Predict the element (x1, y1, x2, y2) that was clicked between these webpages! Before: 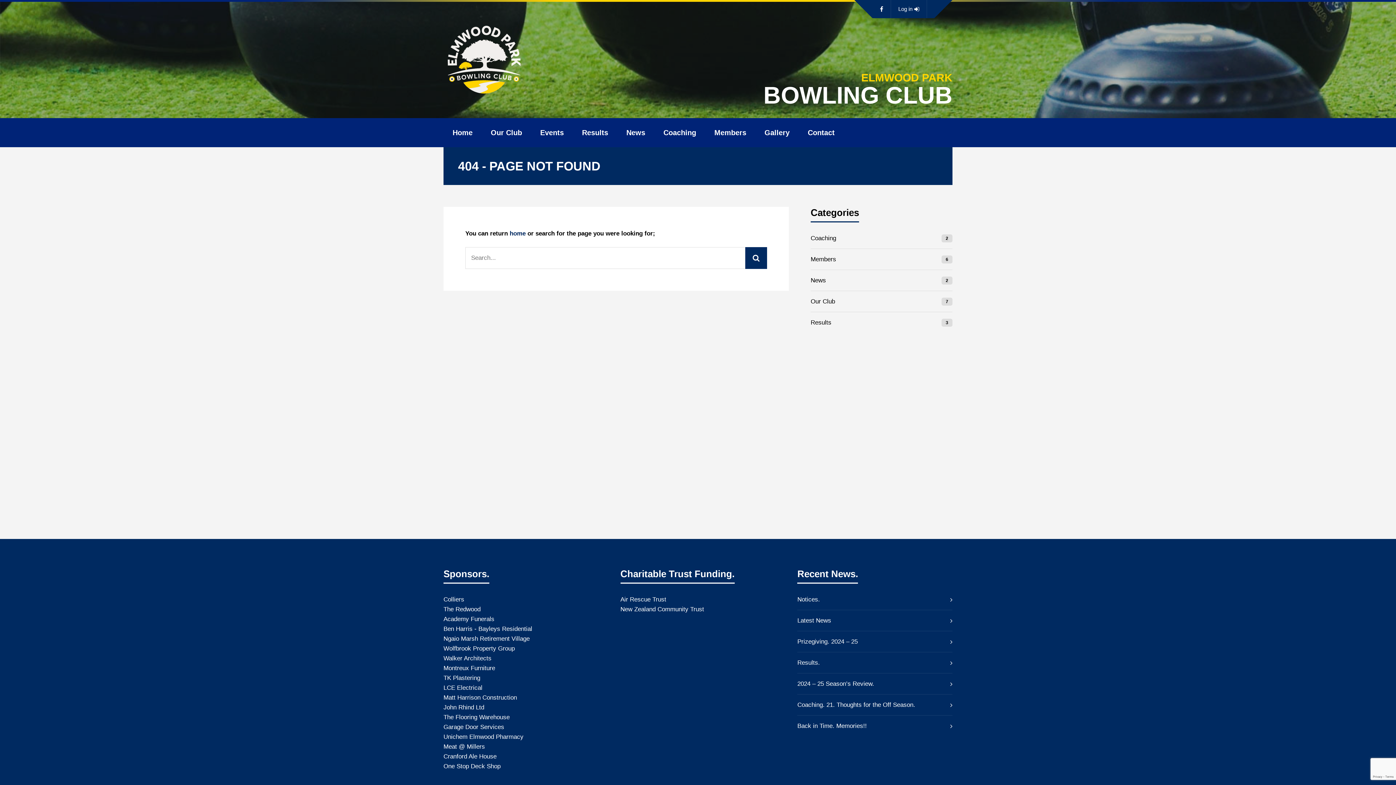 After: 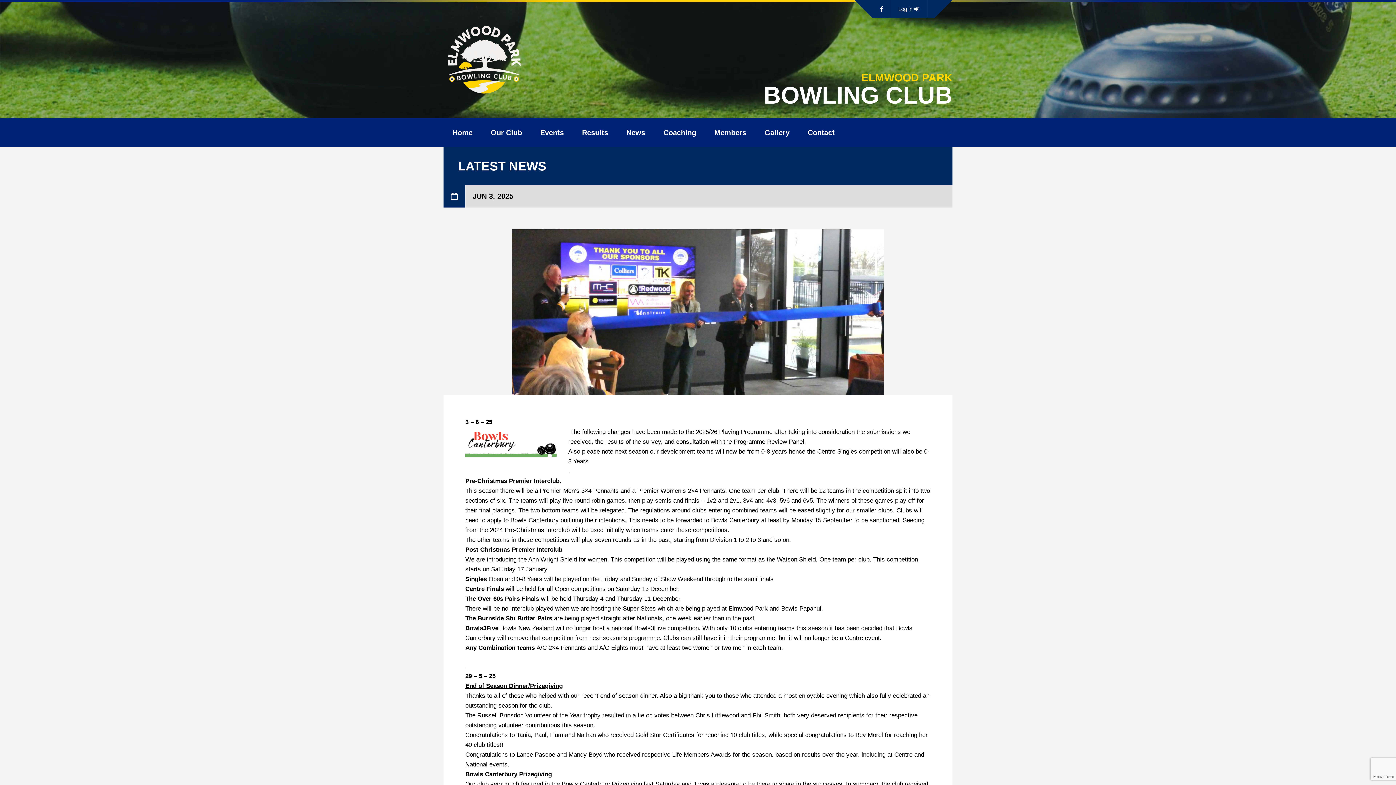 Action: bbox: (797, 616, 952, 625) label: Latest News